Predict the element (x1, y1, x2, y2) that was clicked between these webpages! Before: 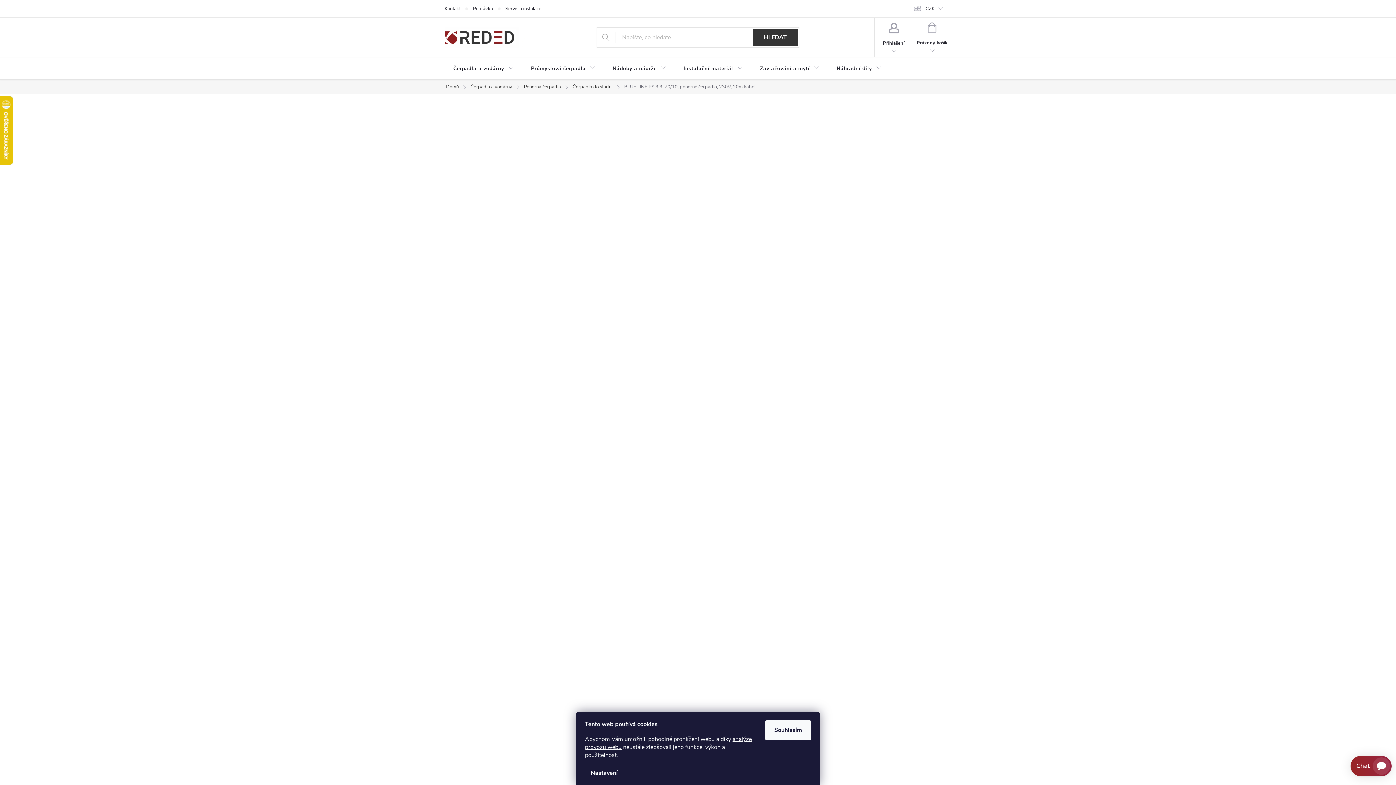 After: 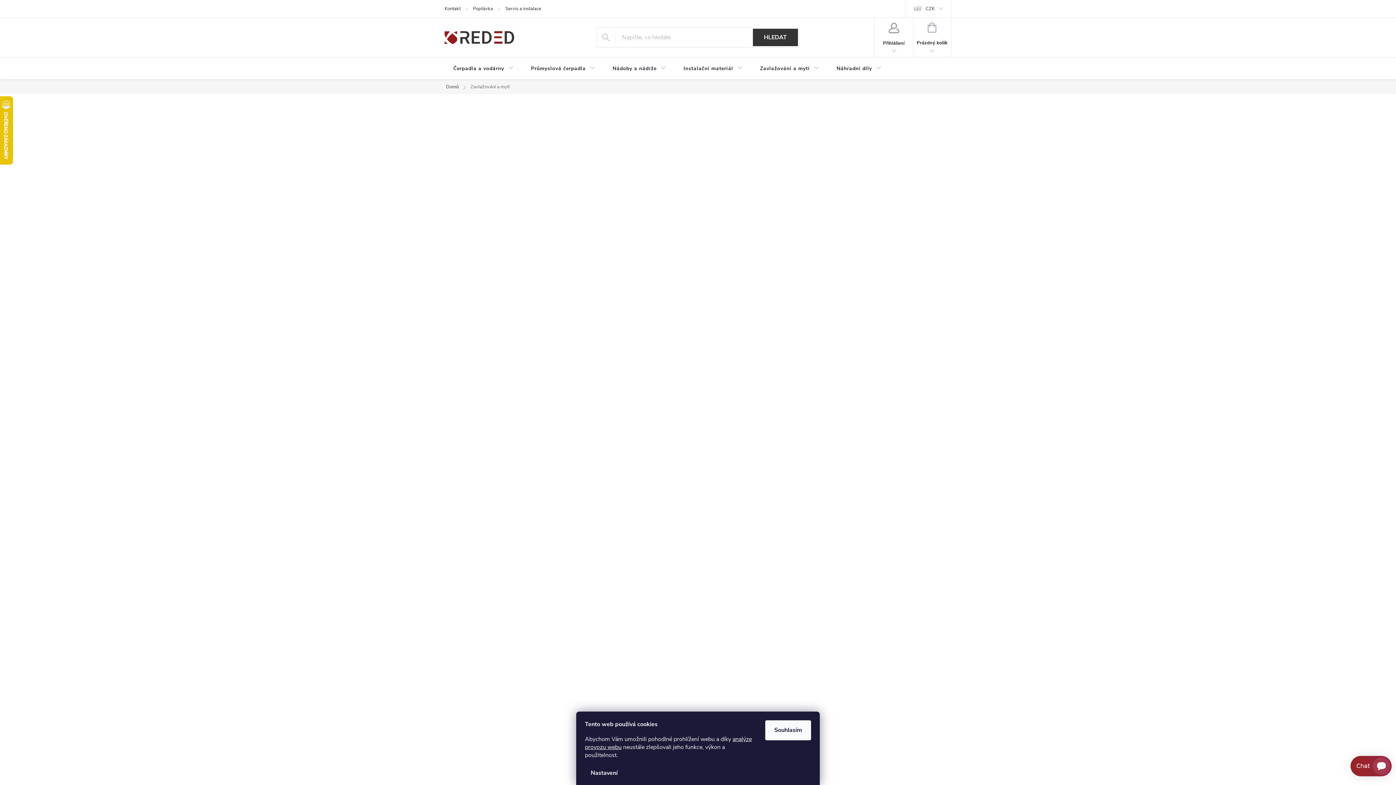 Action: label: Zavlažování a mytí bbox: (751, 57, 828, 80)